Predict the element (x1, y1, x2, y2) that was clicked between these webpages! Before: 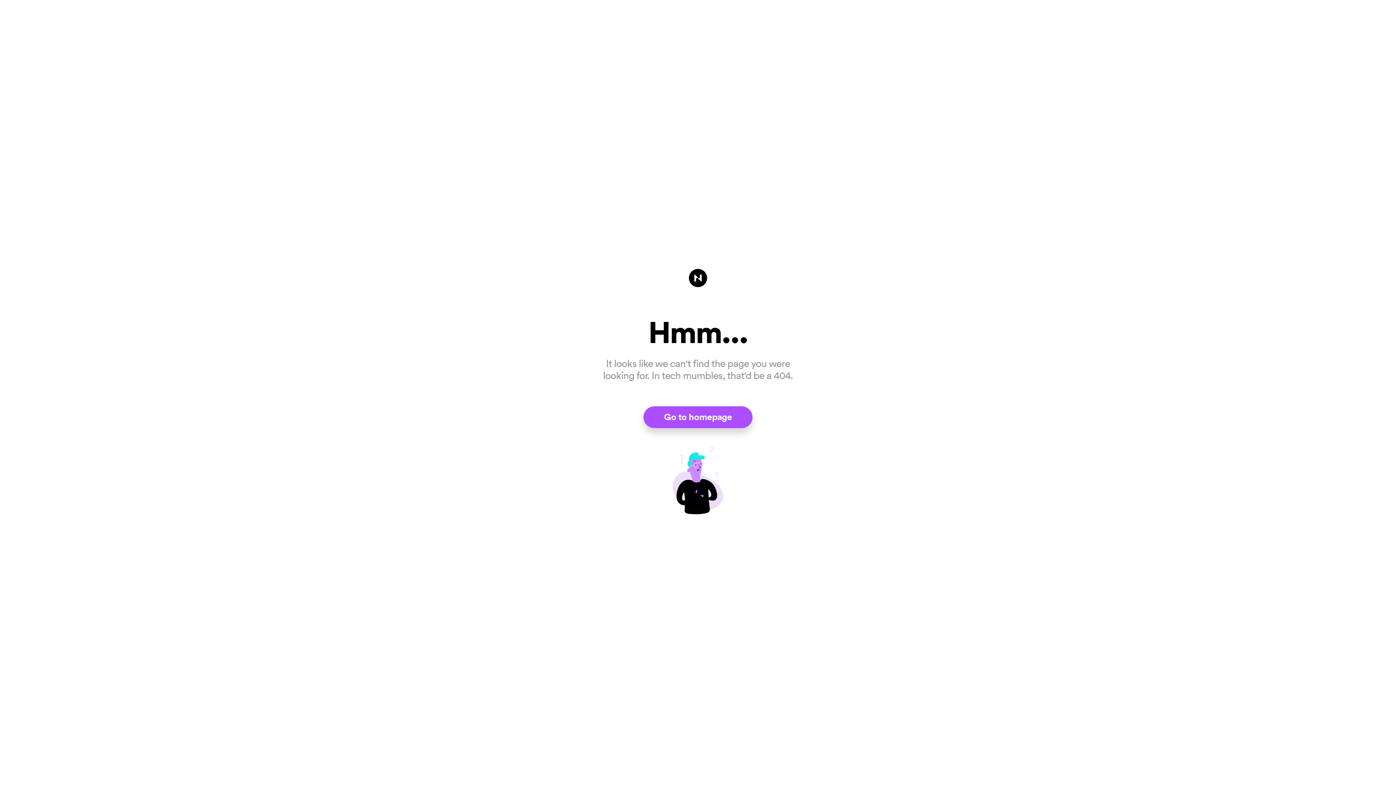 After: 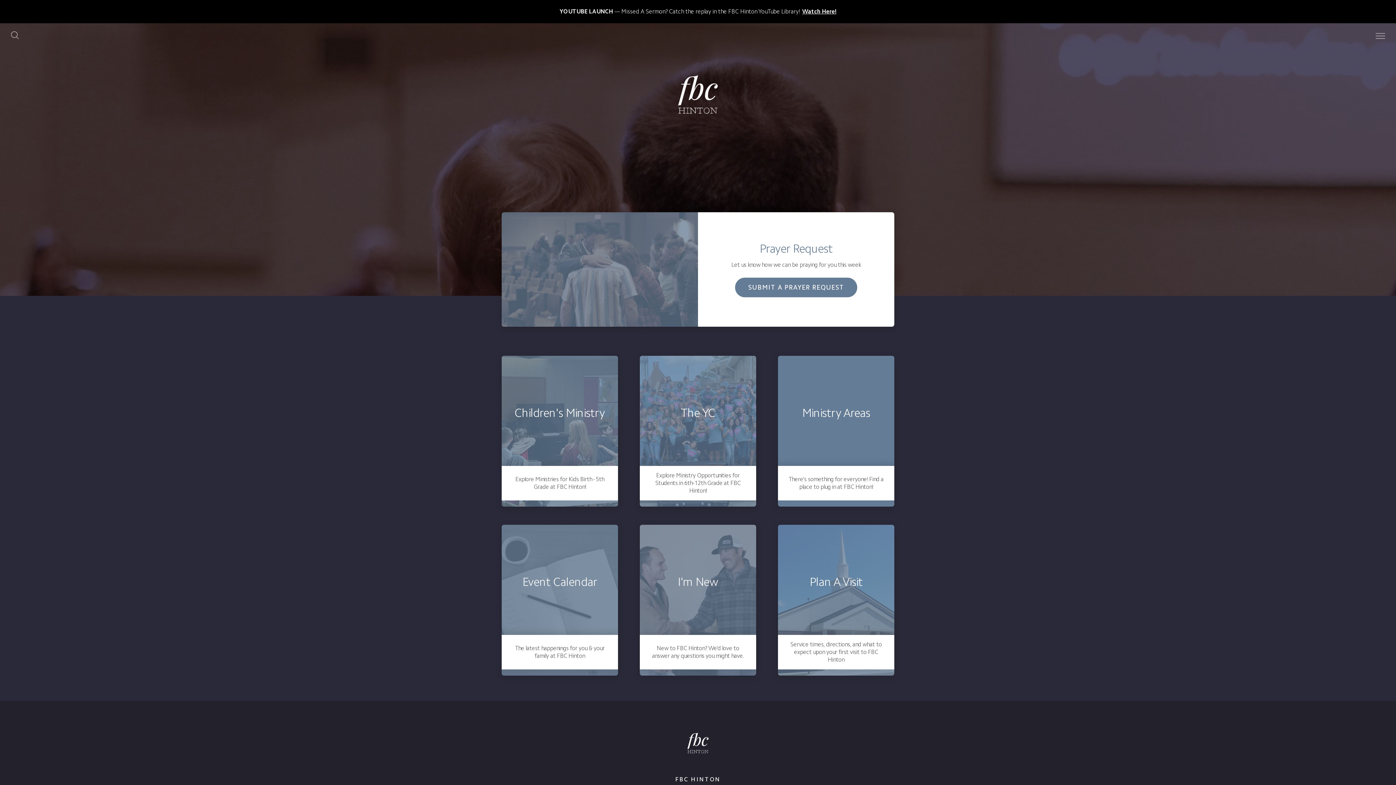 Action: bbox: (643, 406, 752, 428) label: Go to homepage